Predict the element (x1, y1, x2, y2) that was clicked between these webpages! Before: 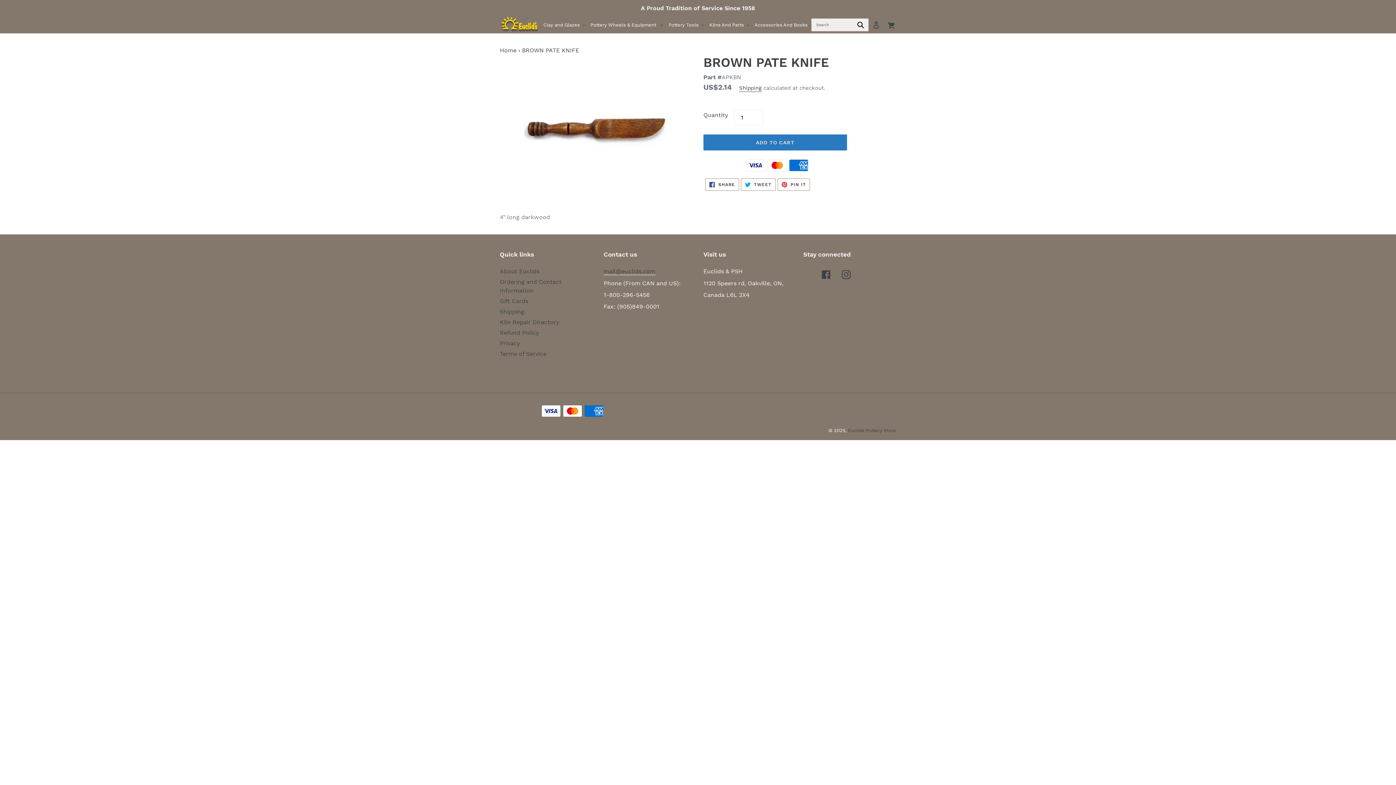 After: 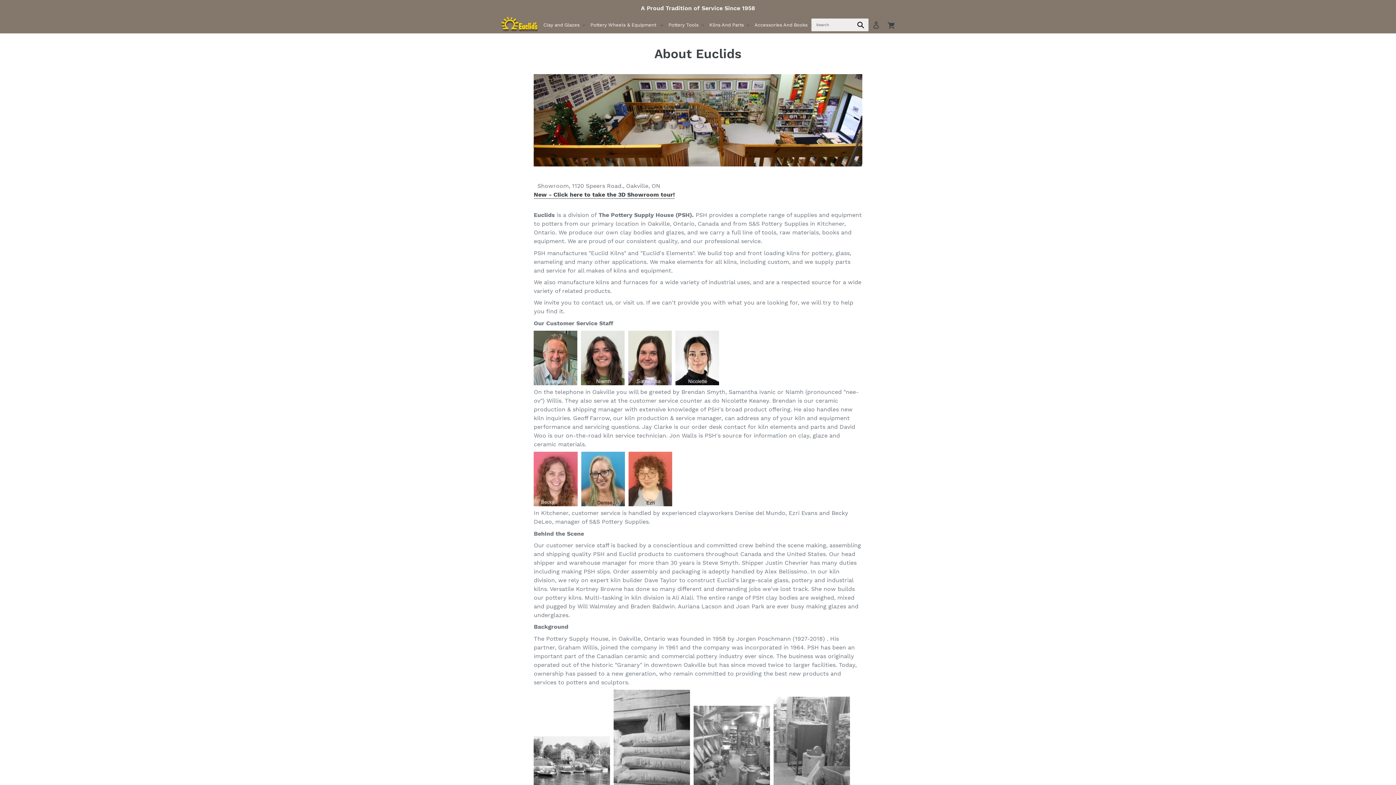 Action: bbox: (500, 268, 539, 274) label: About Euclids